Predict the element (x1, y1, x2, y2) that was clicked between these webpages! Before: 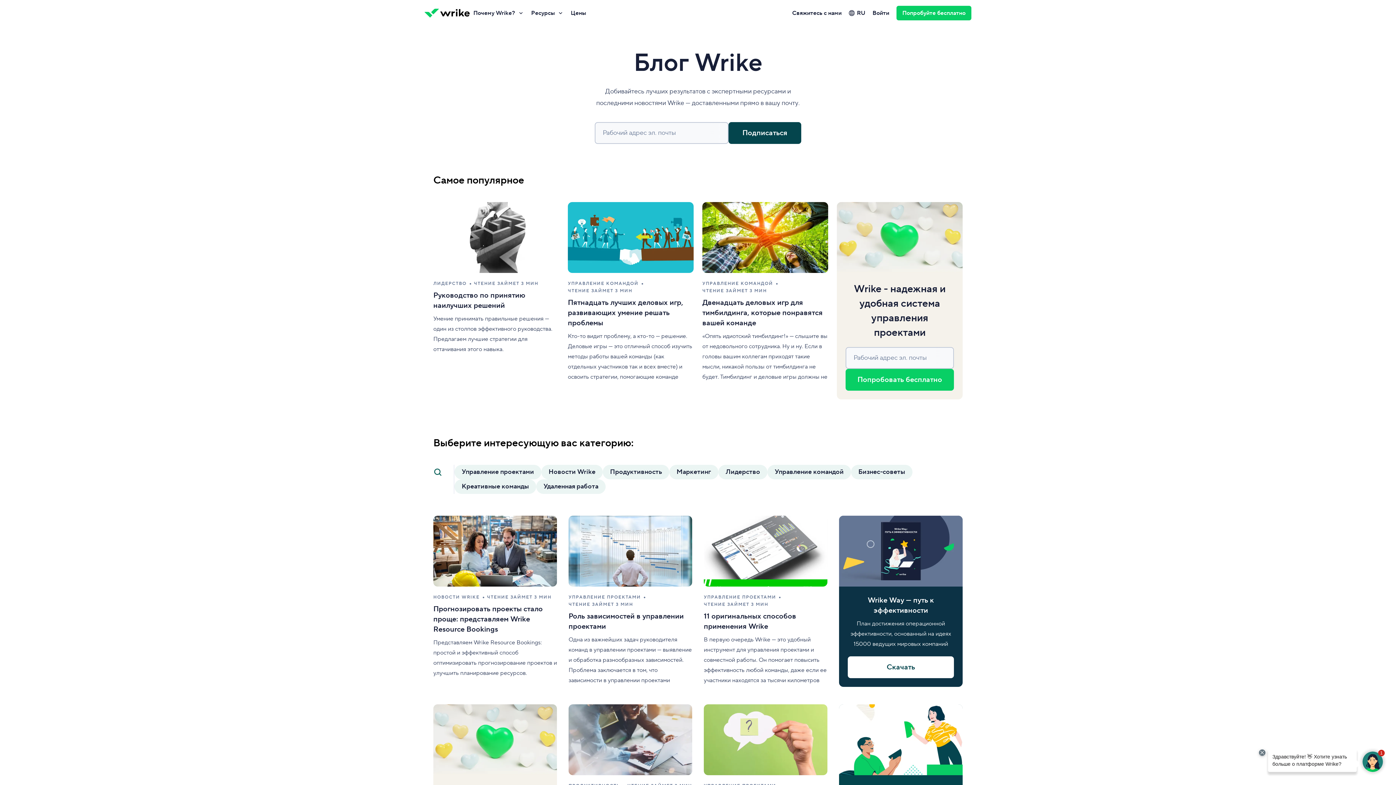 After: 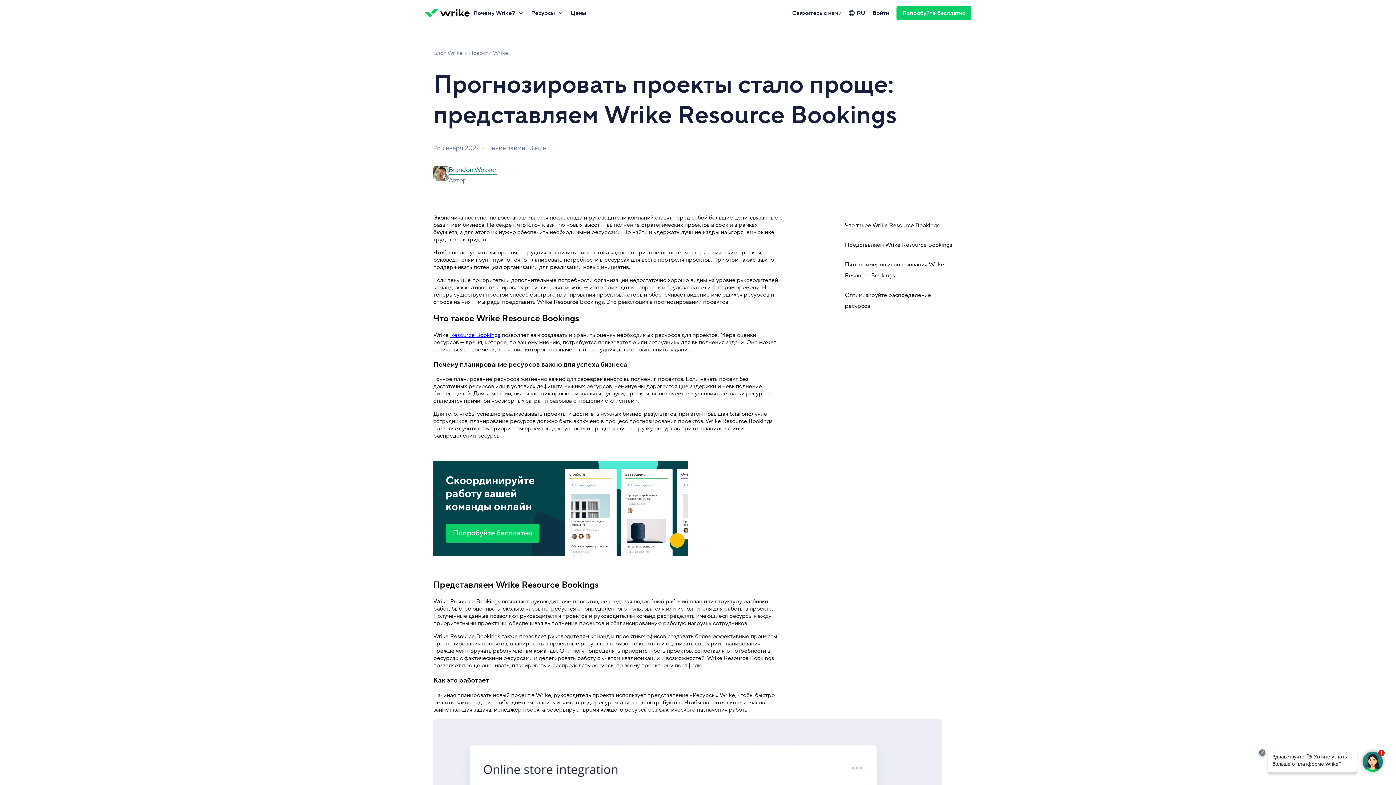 Action: bbox: (433, 516, 557, 687)